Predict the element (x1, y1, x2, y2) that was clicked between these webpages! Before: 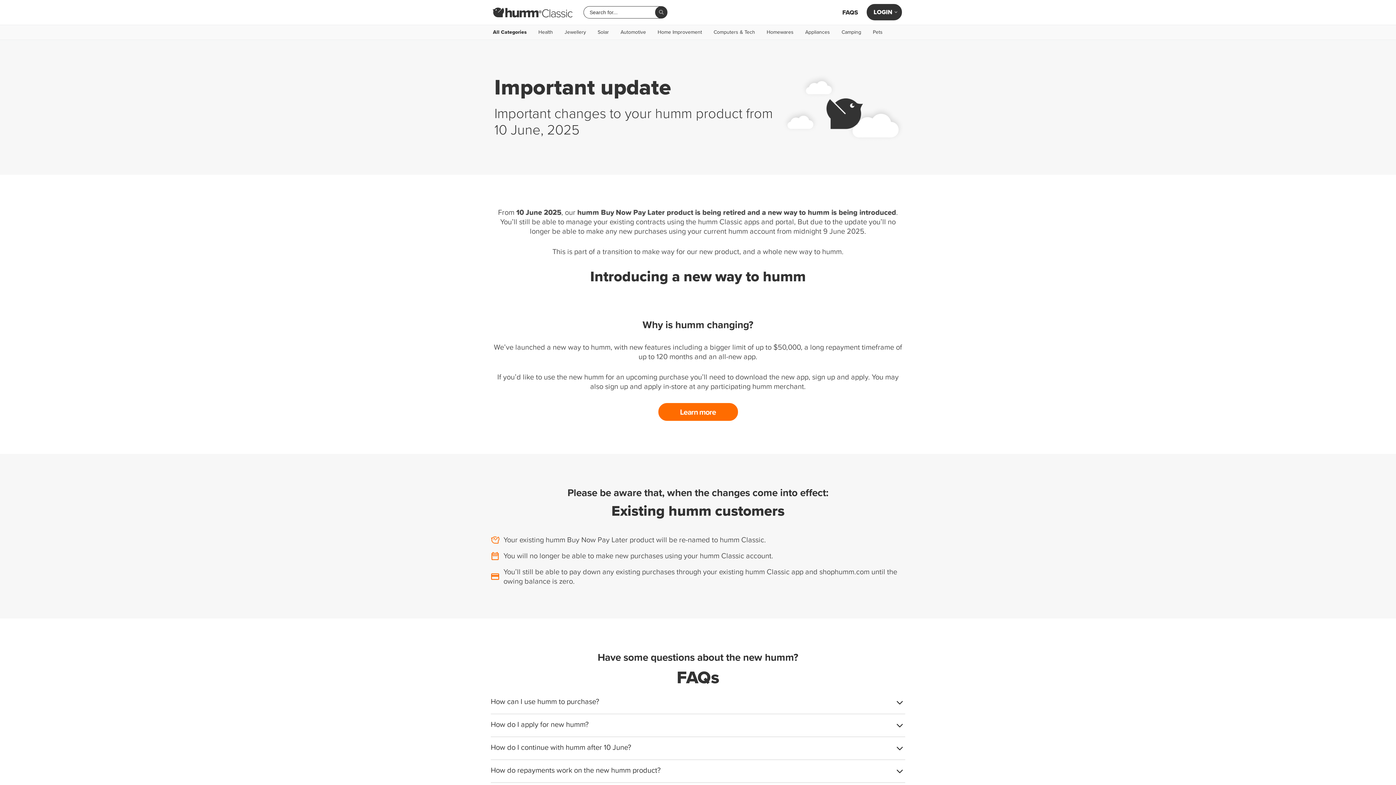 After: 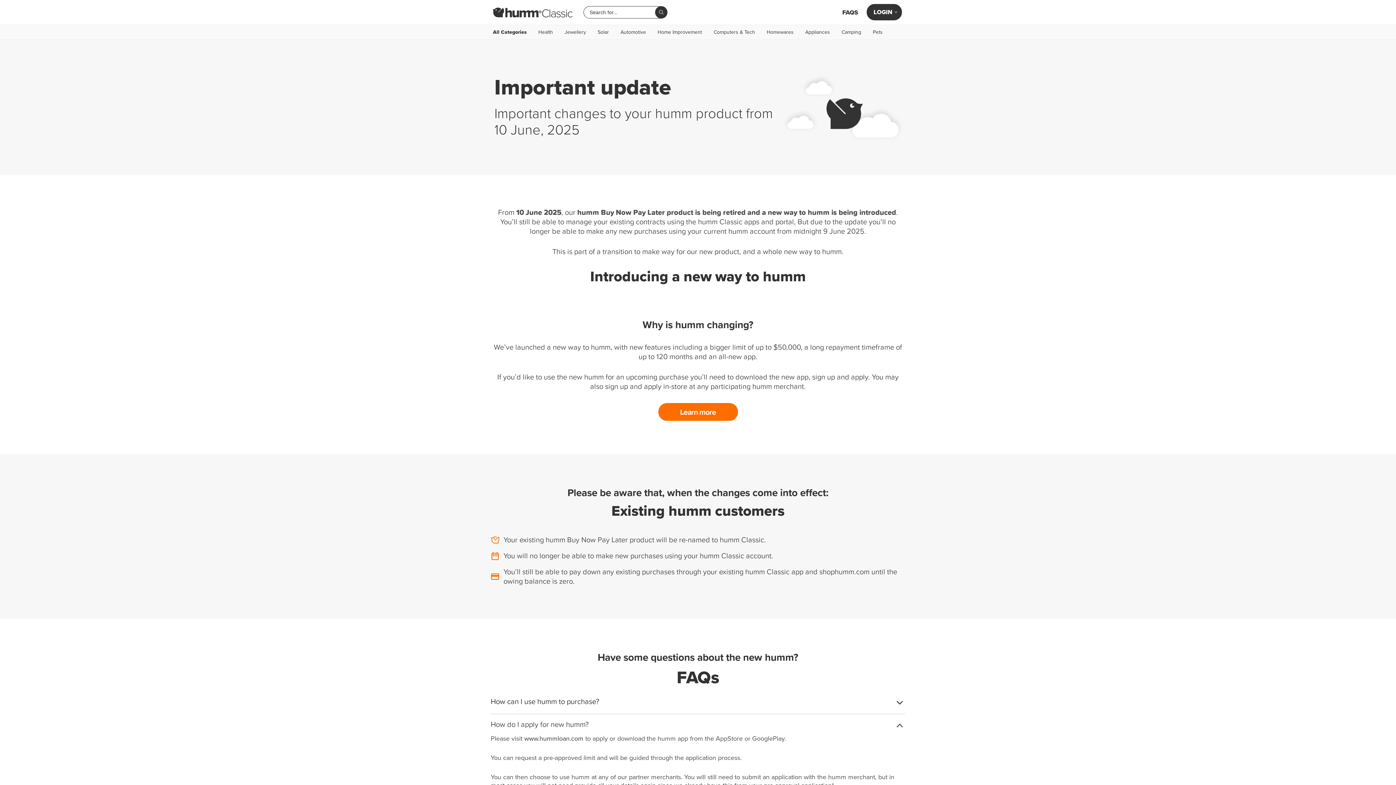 Action: bbox: (490, 720, 905, 731) label: How do I apply for new humm?